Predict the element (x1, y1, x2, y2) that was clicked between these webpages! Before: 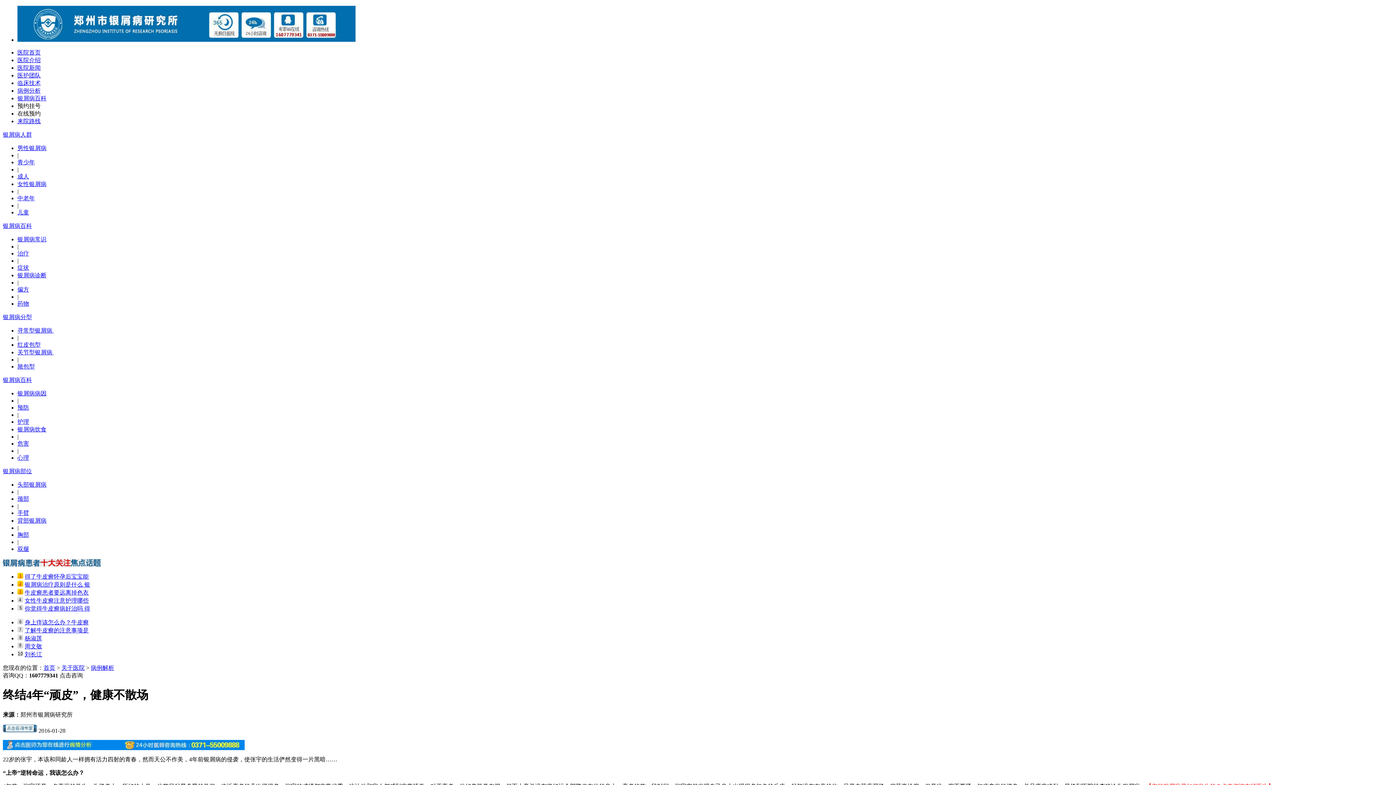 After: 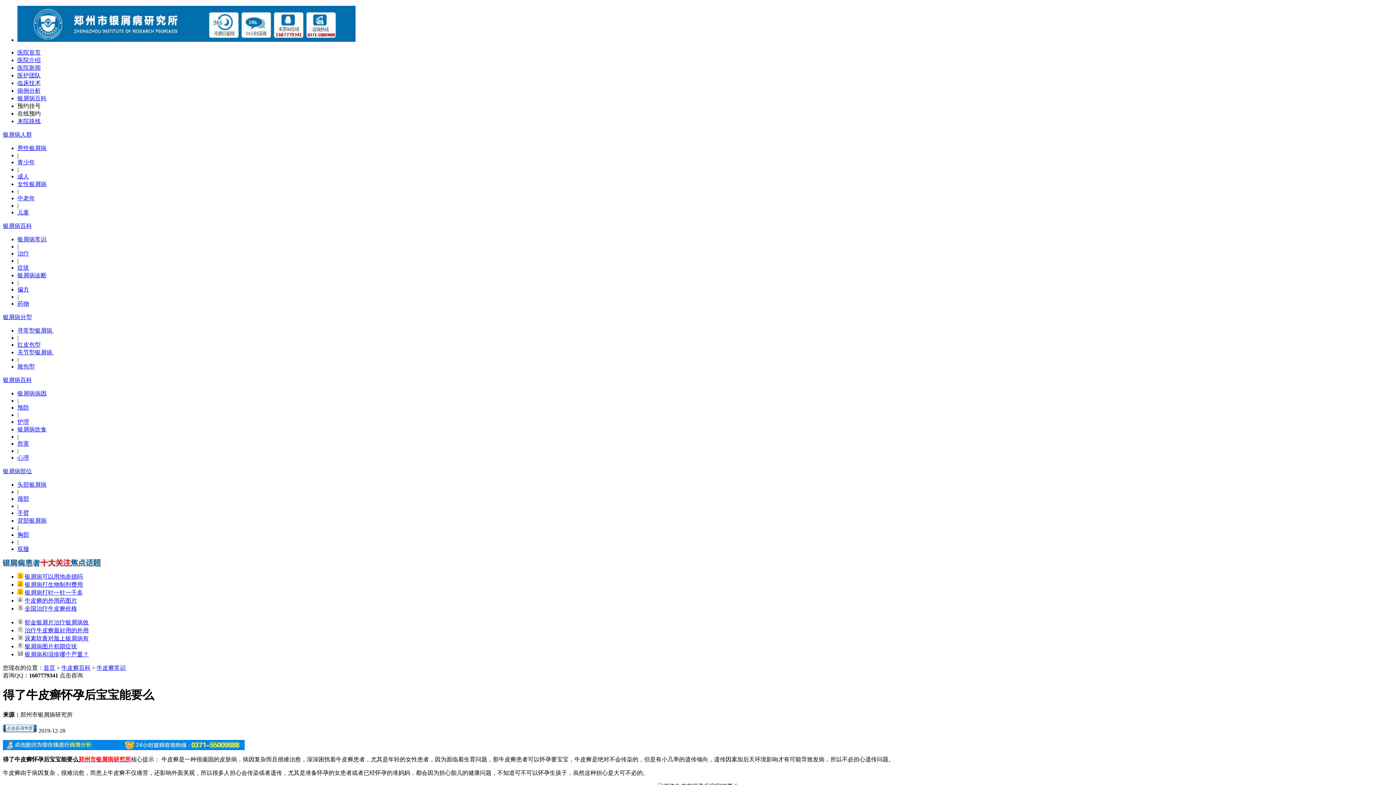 Action: label: 得了牛皮癣怀孕后宝宝能 bbox: (24, 573, 88, 580)